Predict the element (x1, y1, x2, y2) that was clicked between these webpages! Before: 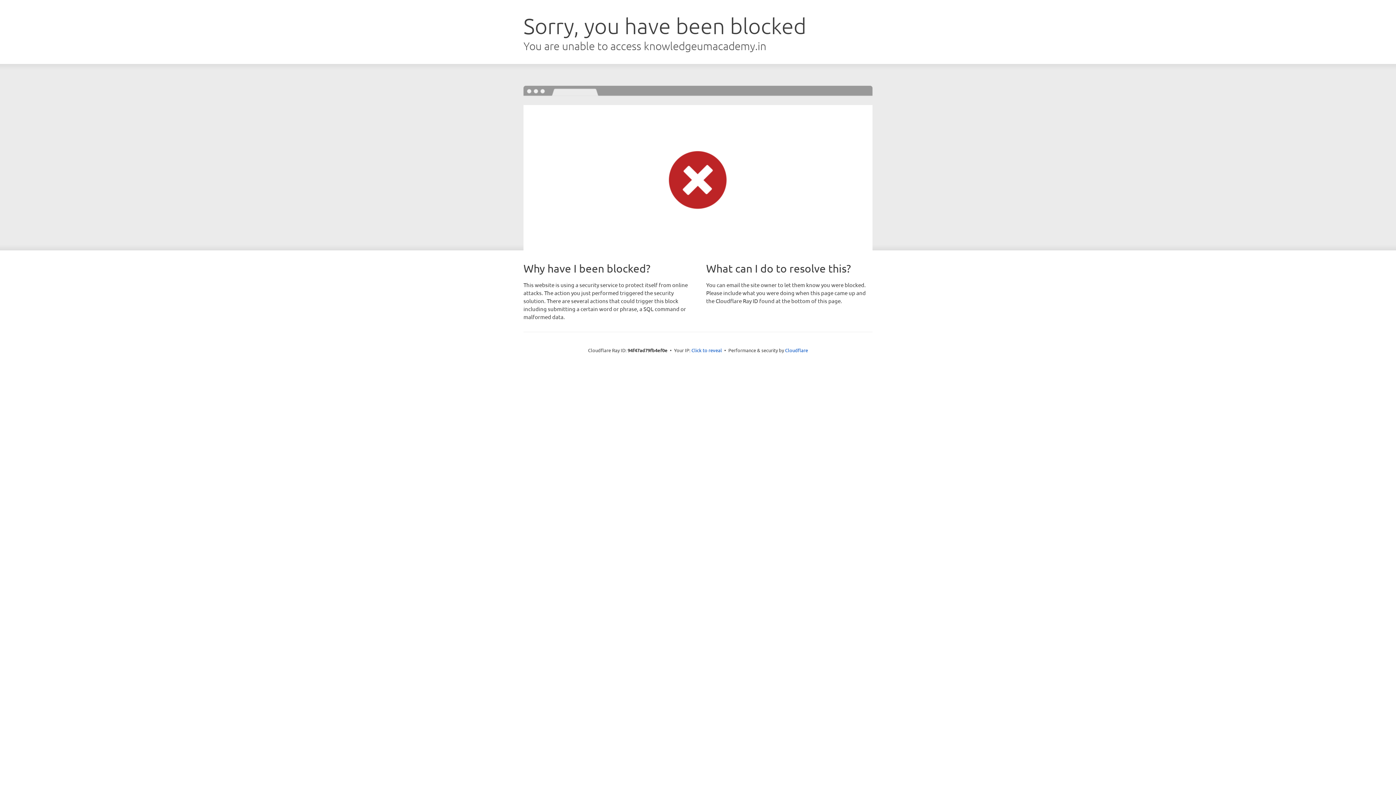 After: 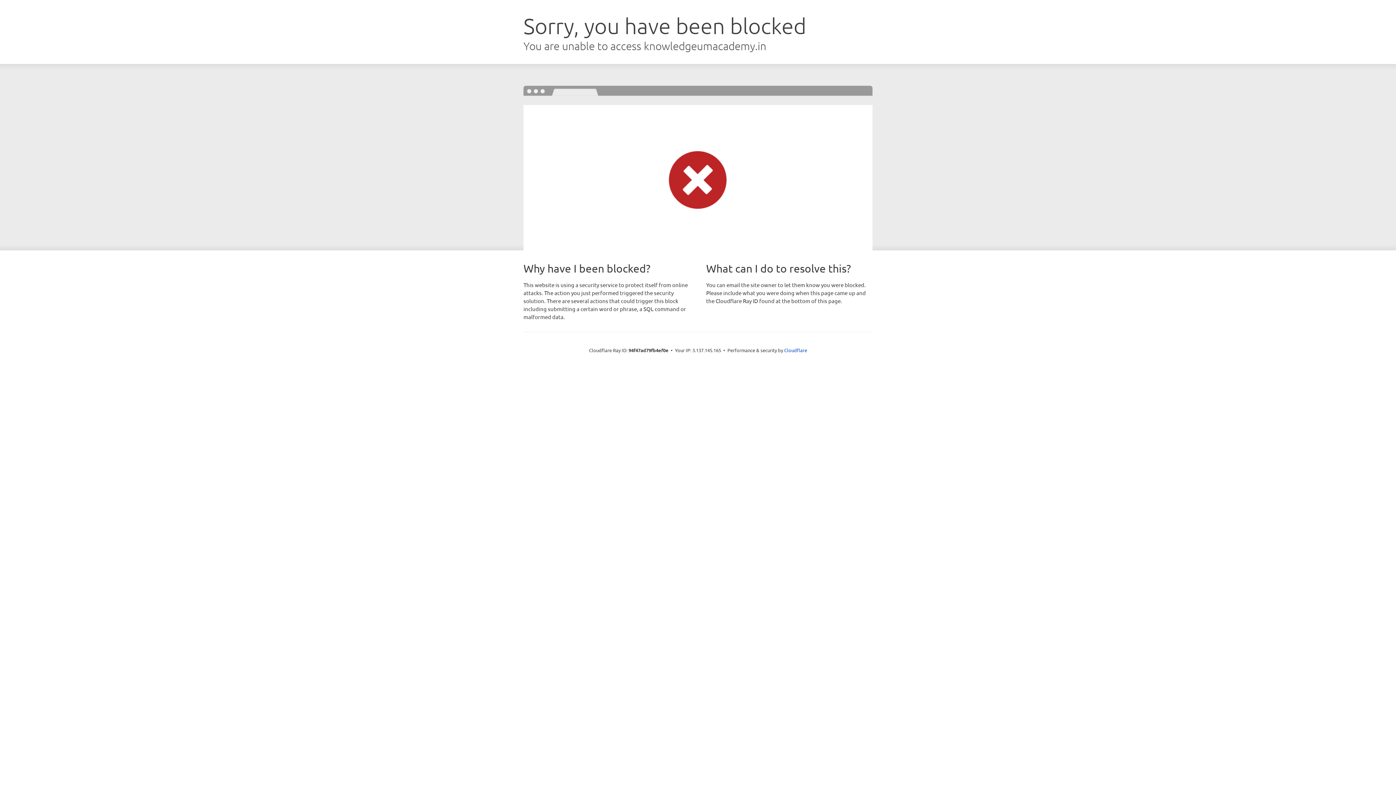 Action: bbox: (691, 346, 722, 353) label: Click to reveal